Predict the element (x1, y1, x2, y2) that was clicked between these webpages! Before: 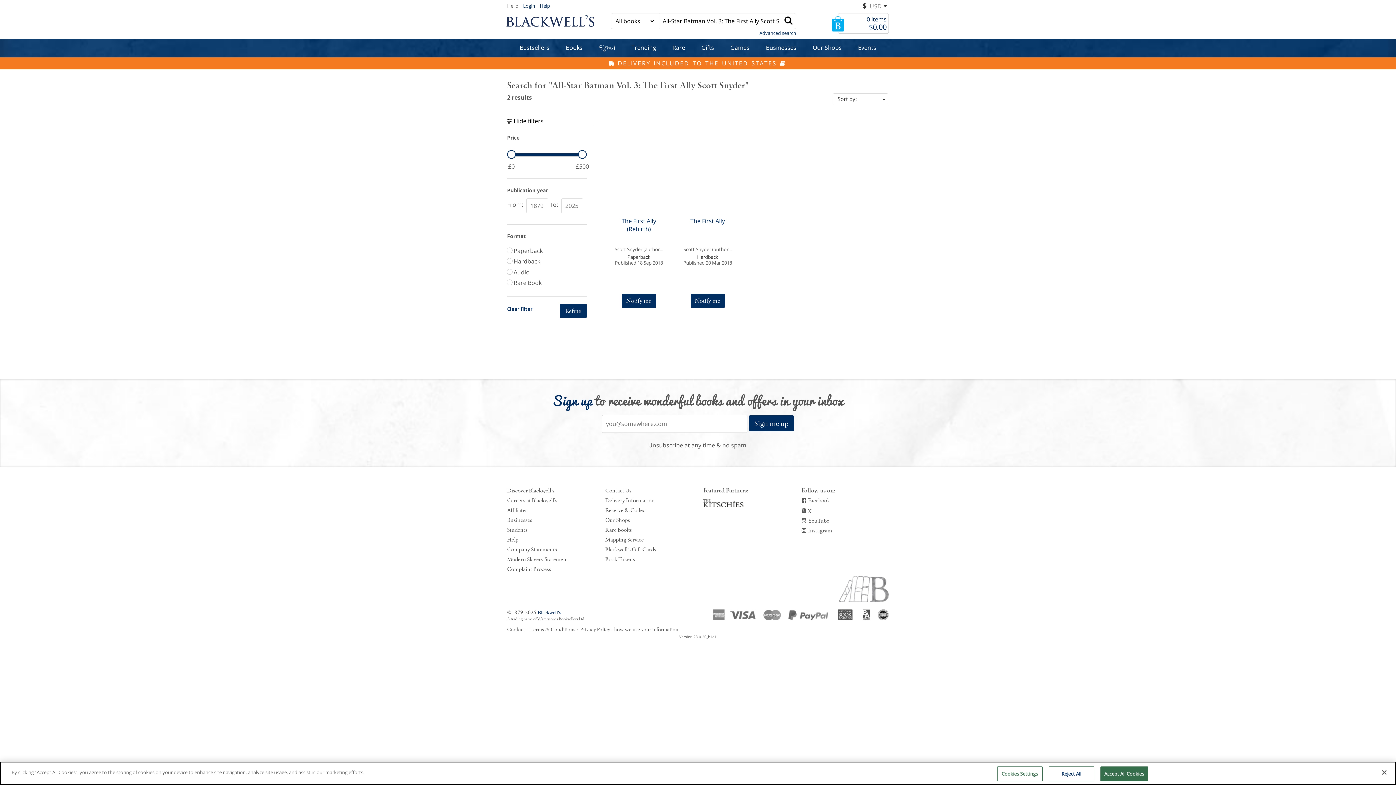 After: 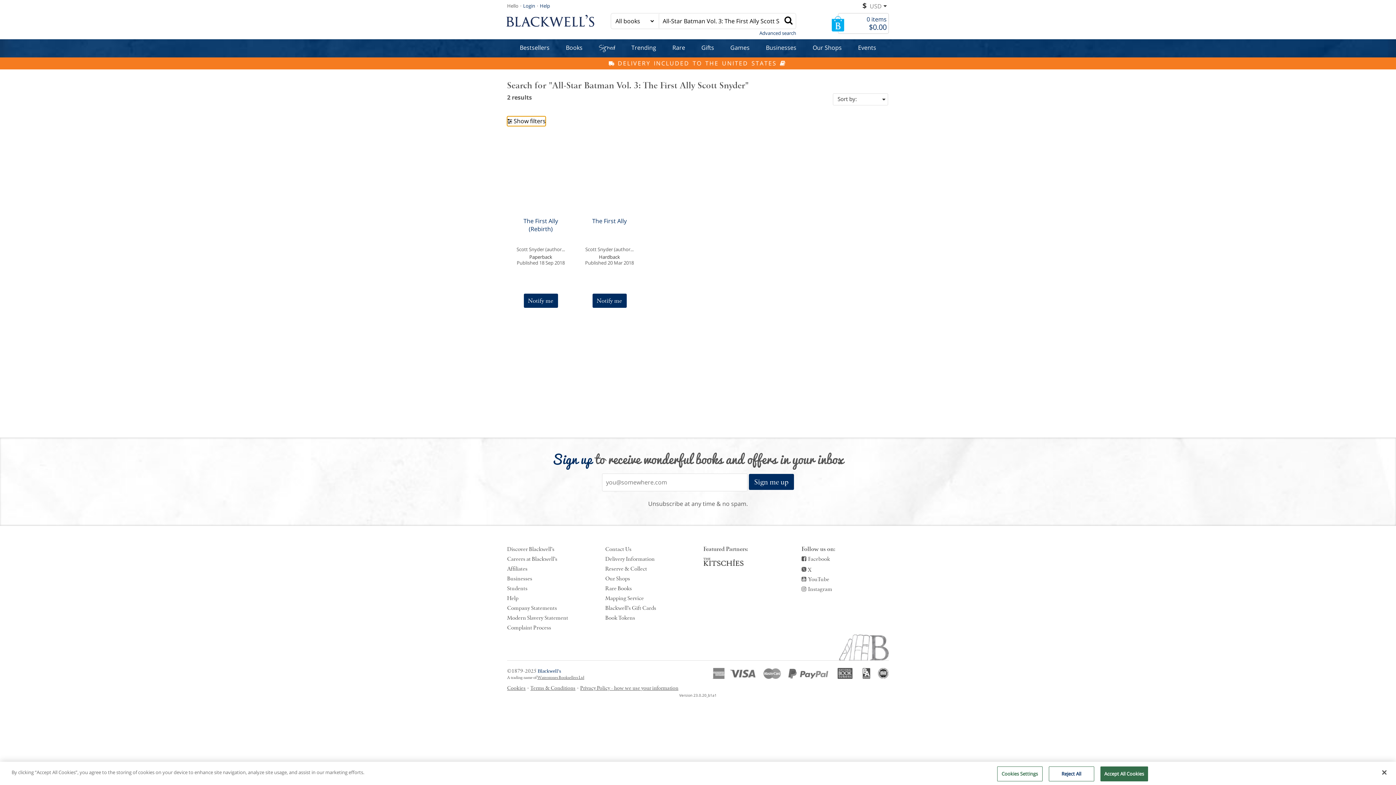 Action: label:  Hide filters bbox: (507, 116, 543, 126)